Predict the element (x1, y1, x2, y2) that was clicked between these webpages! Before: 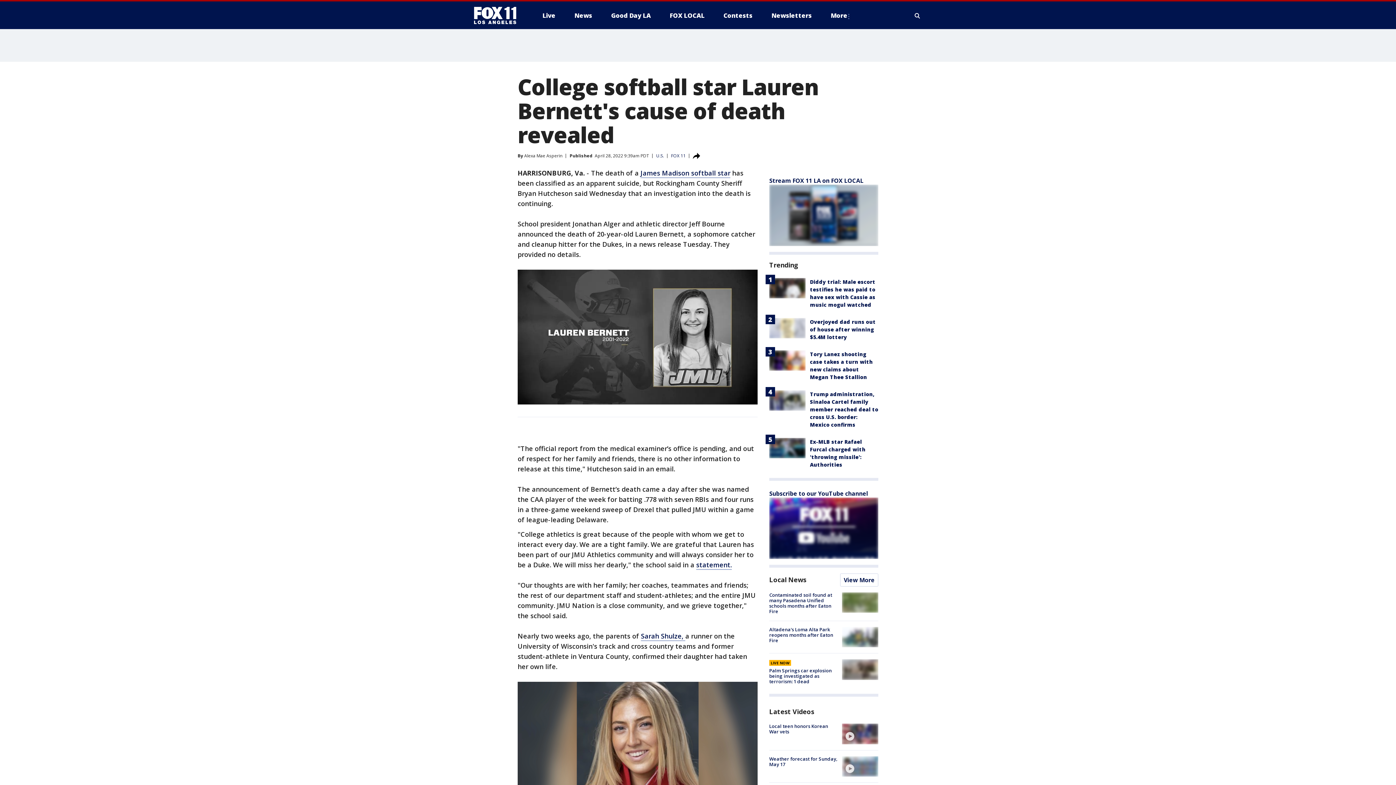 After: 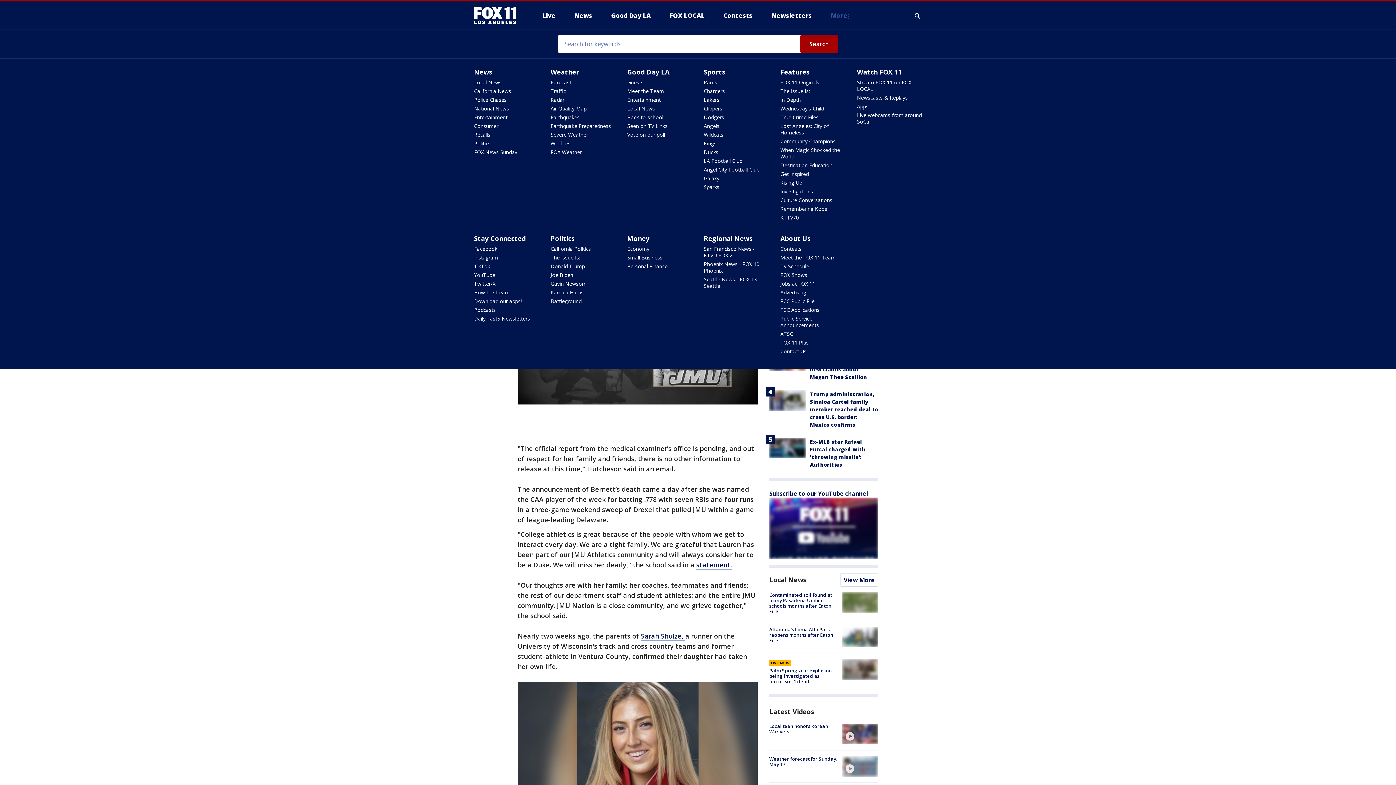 Action: label: More bbox: (825, 9, 856, 21)